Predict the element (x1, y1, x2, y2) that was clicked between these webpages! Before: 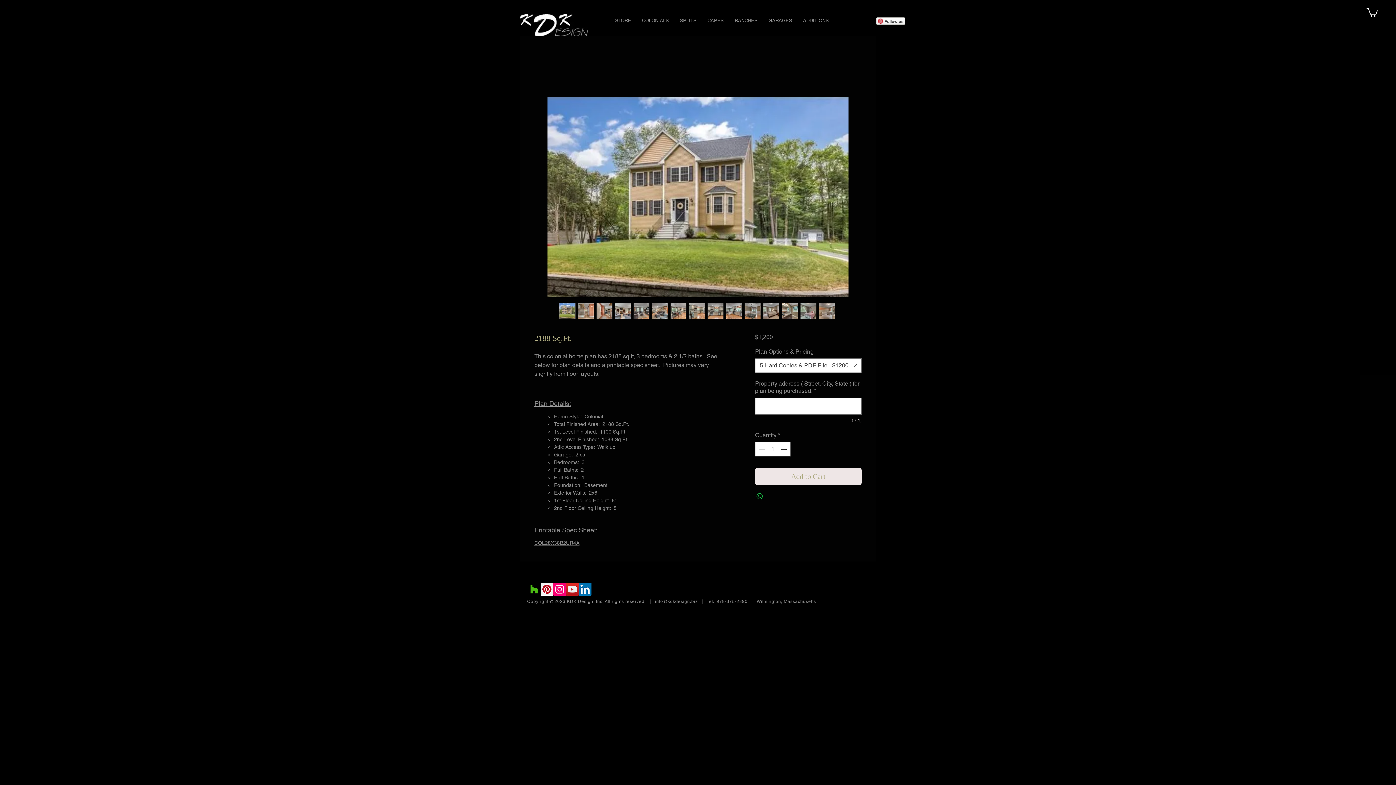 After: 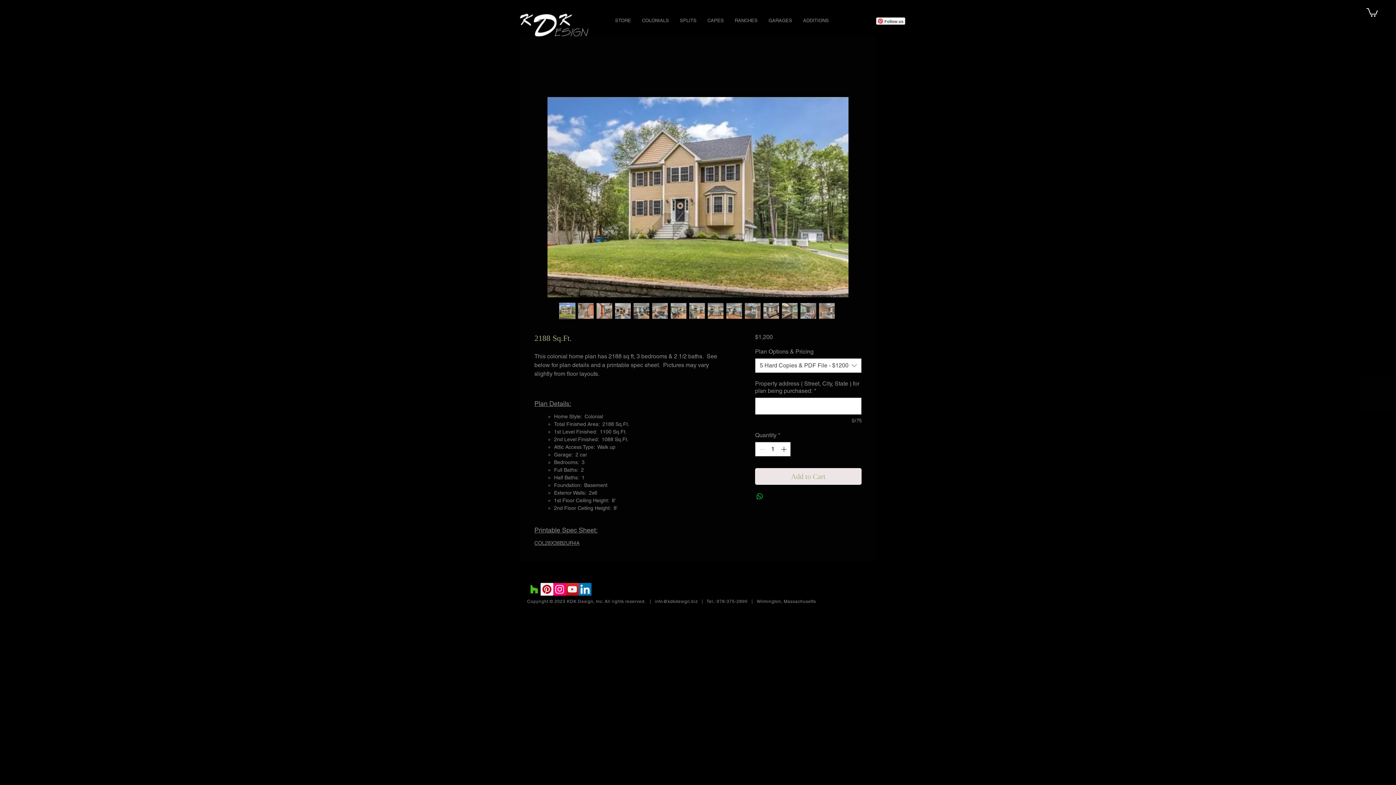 Action: bbox: (559, 302, 575, 319)